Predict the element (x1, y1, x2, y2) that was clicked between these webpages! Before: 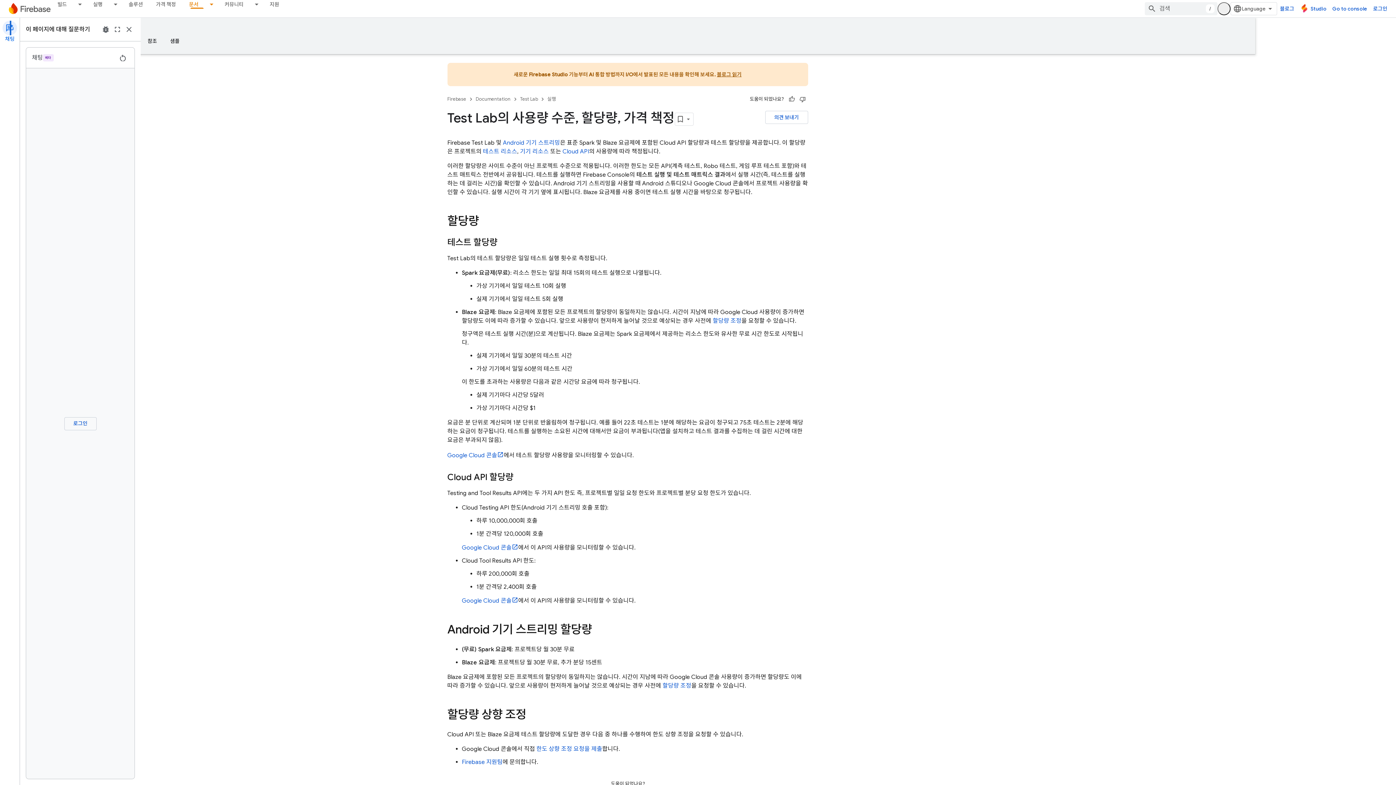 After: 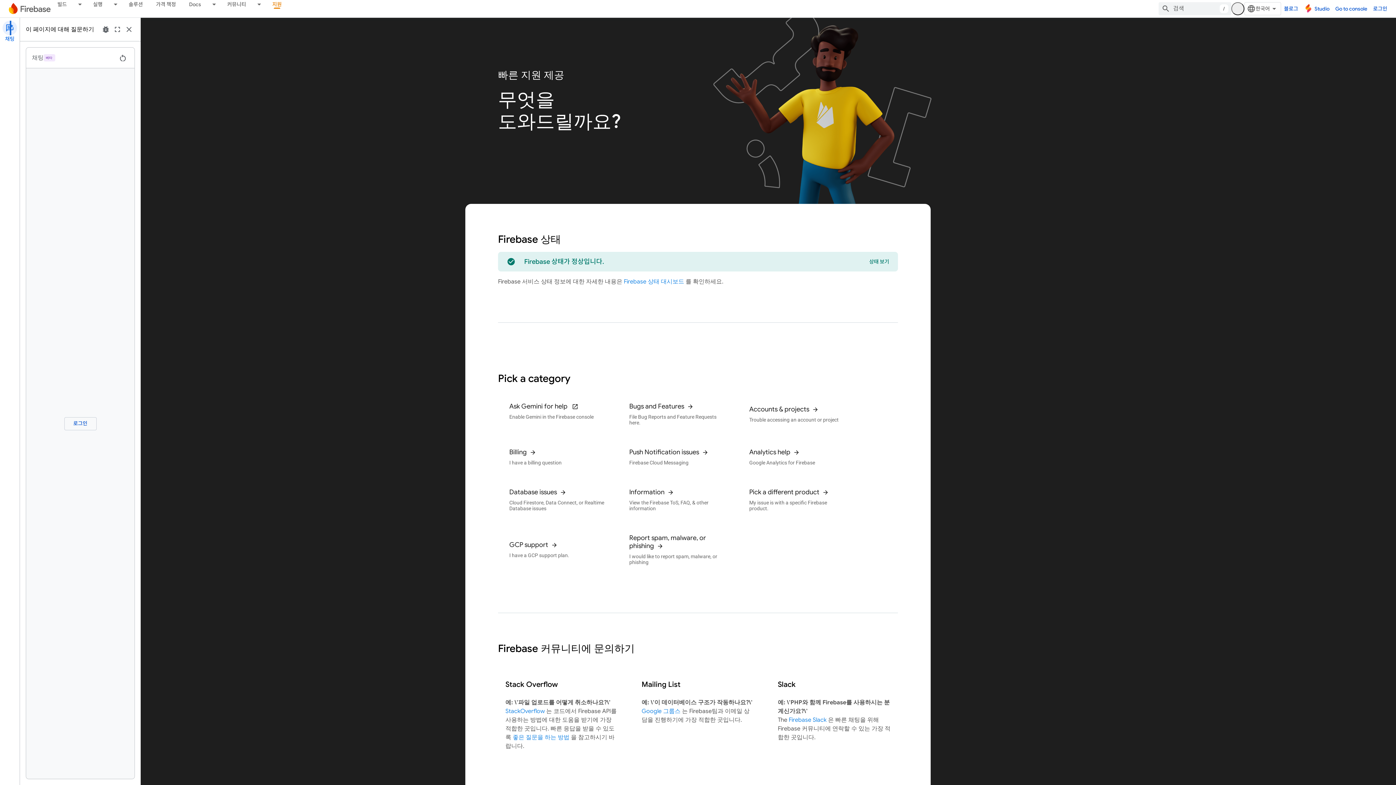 Action: bbox: (263, 0, 285, 8) label: 지원